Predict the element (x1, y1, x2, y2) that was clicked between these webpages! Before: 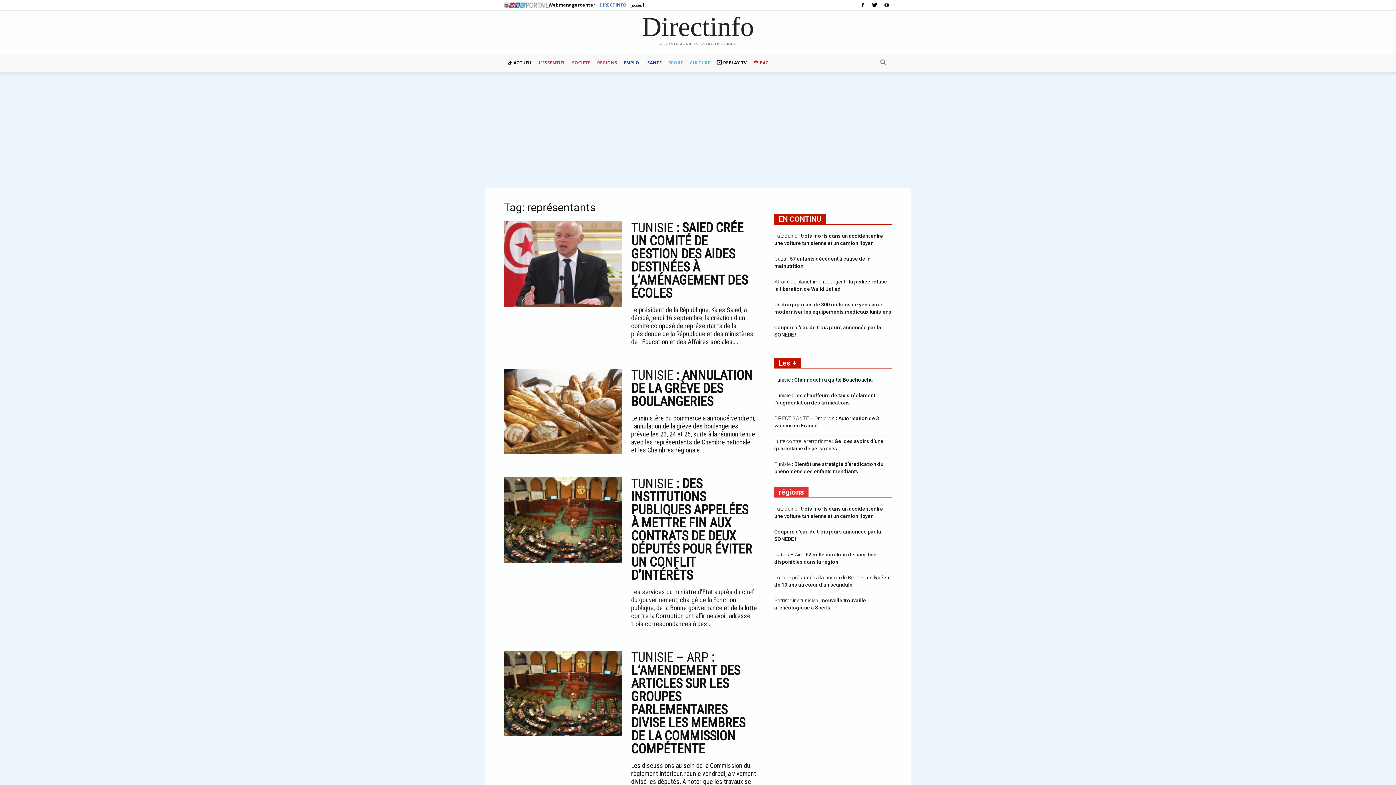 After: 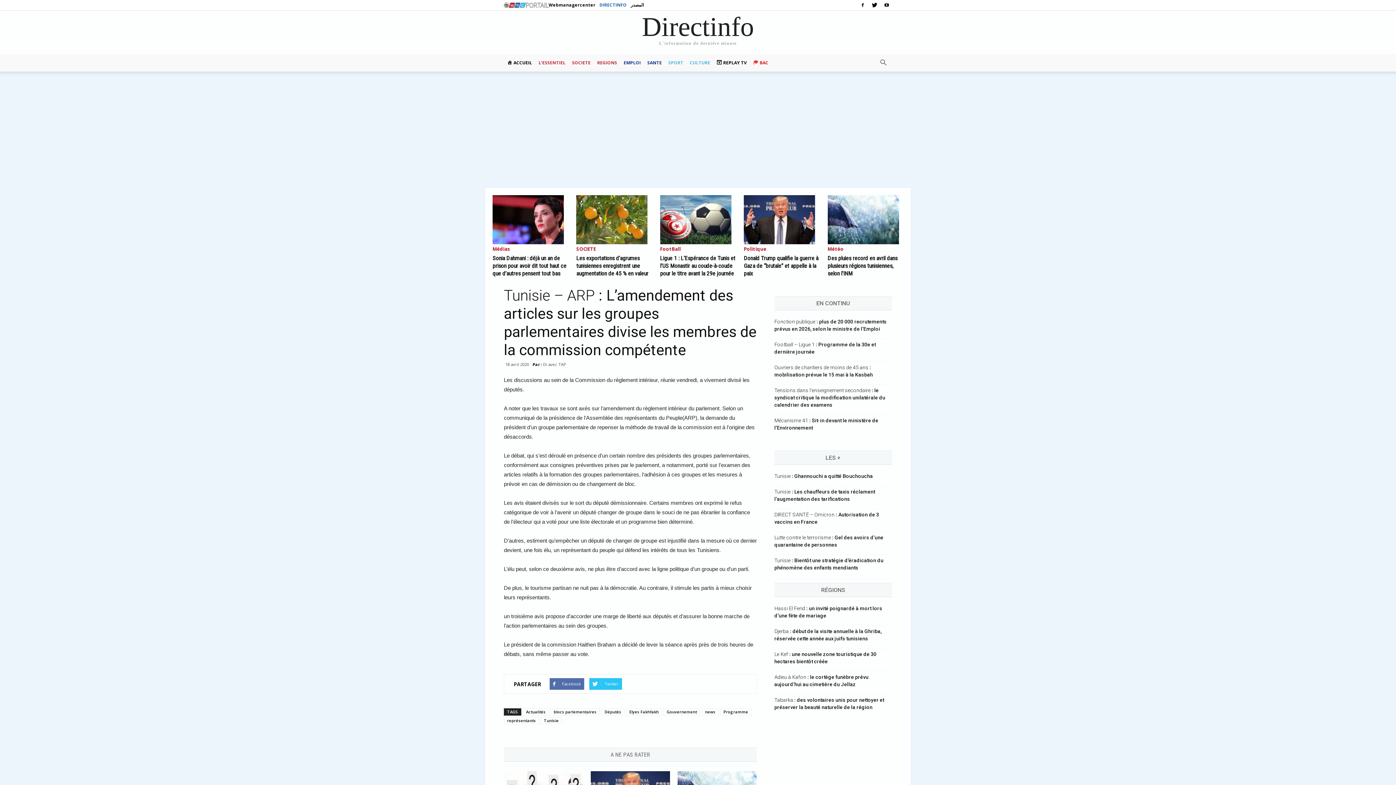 Action: bbox: (504, 651, 621, 736)